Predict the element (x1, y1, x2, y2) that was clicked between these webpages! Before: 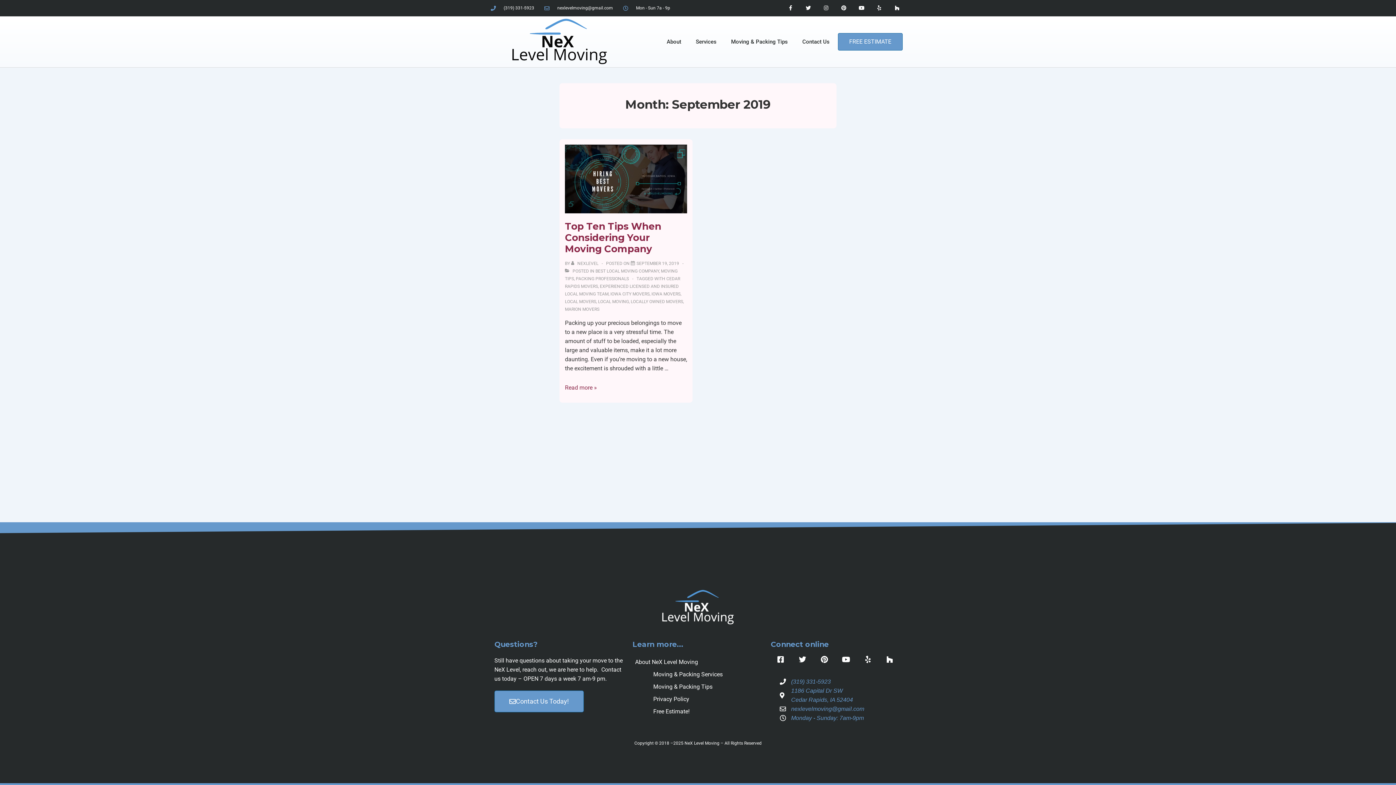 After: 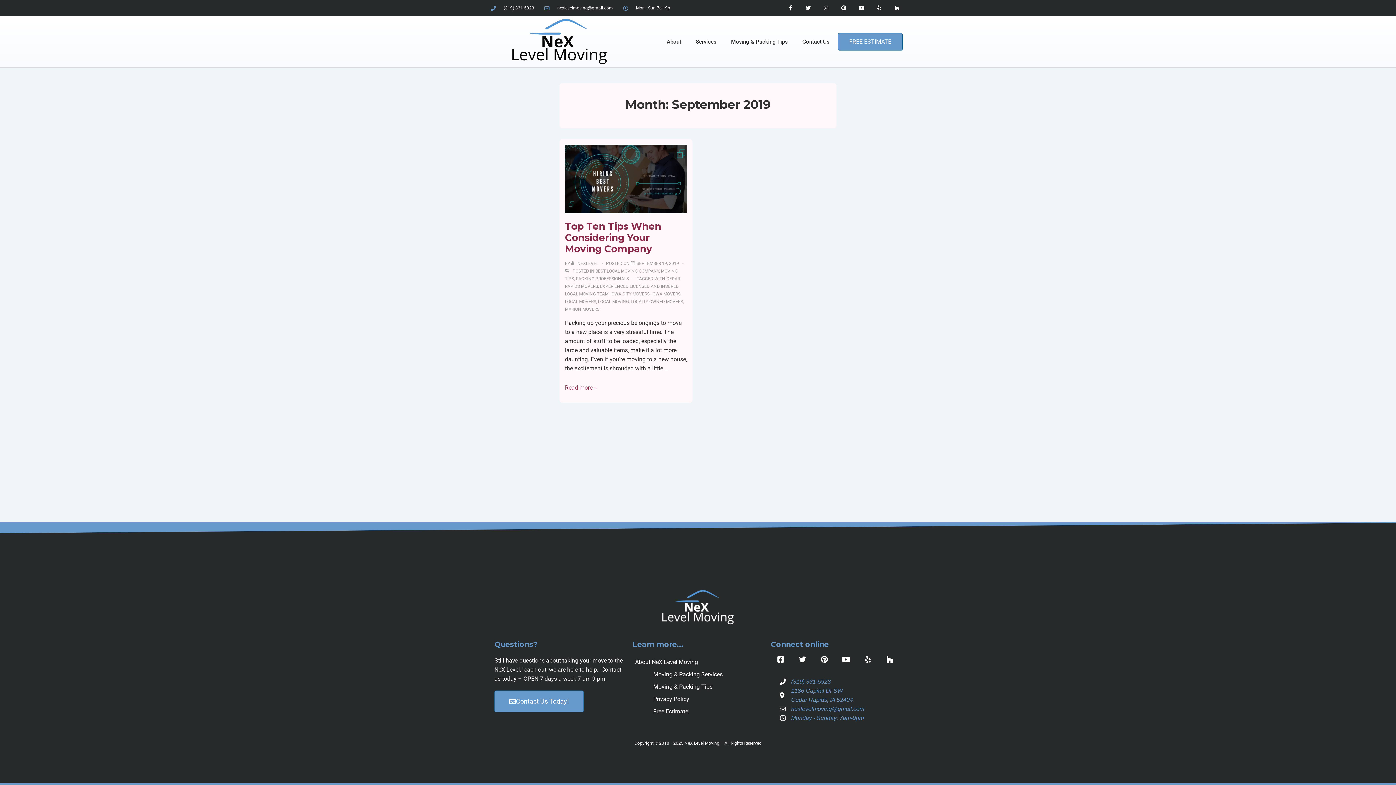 Action: label: nexlevelmoving@gmail.com bbox: (779, 704, 864, 713)